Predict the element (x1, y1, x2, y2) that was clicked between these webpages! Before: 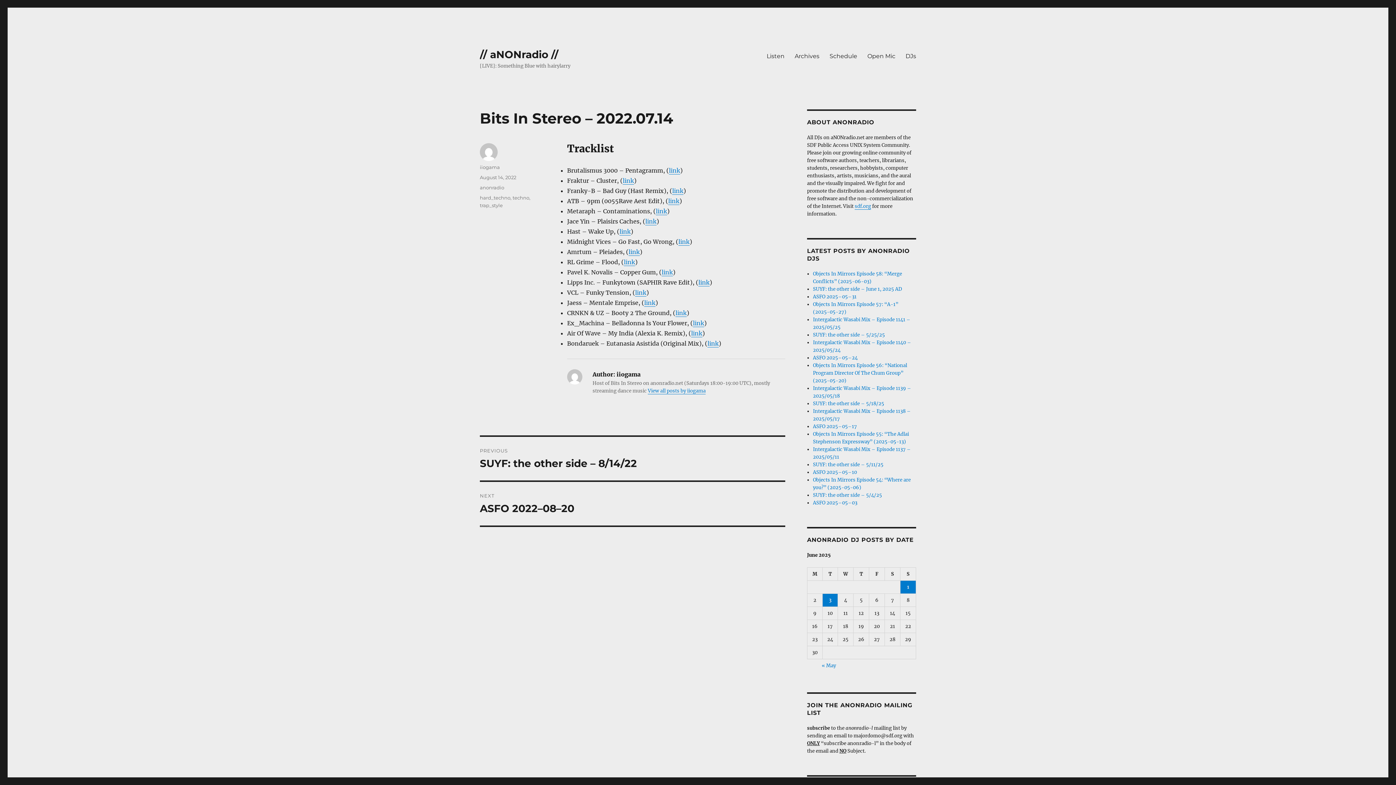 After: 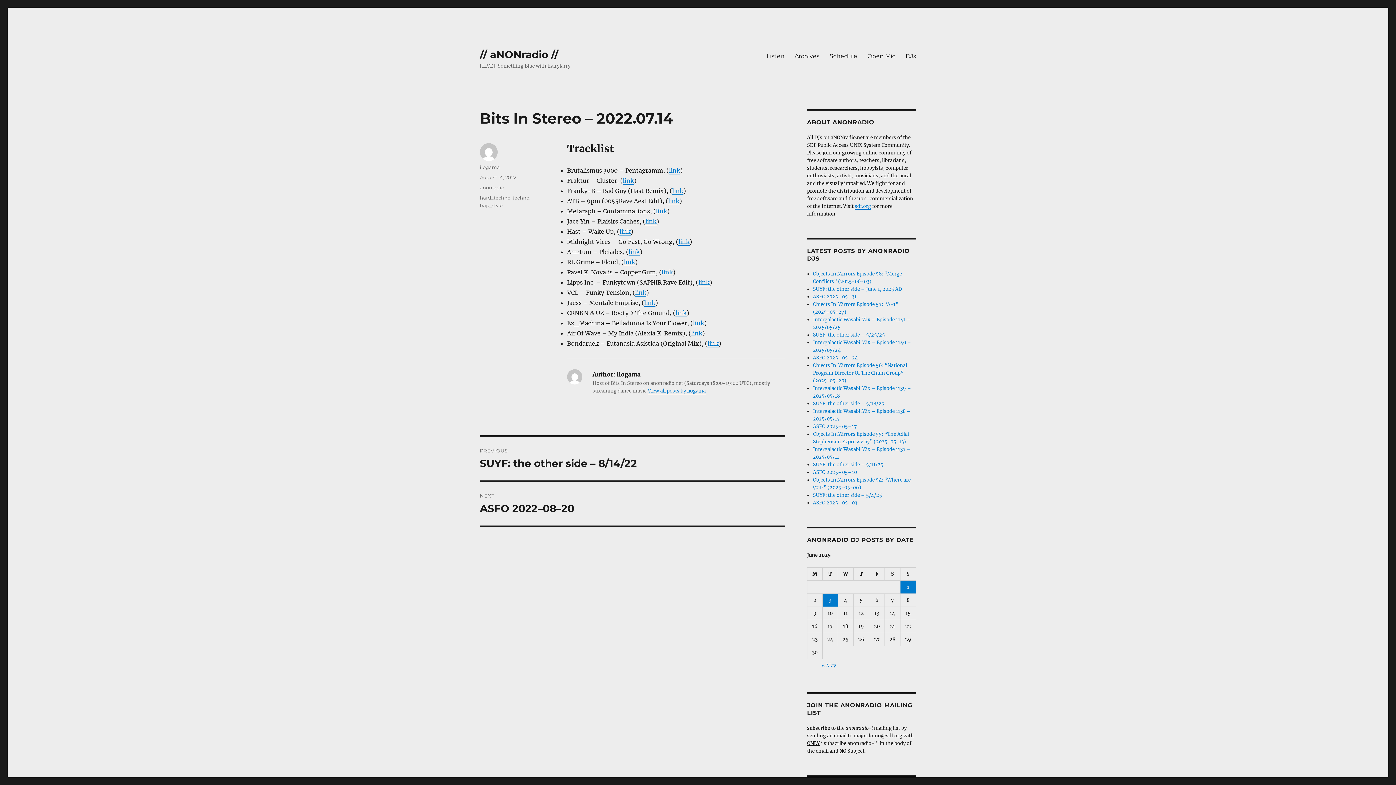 Action: label: August 14, 2022 bbox: (480, 174, 516, 180)